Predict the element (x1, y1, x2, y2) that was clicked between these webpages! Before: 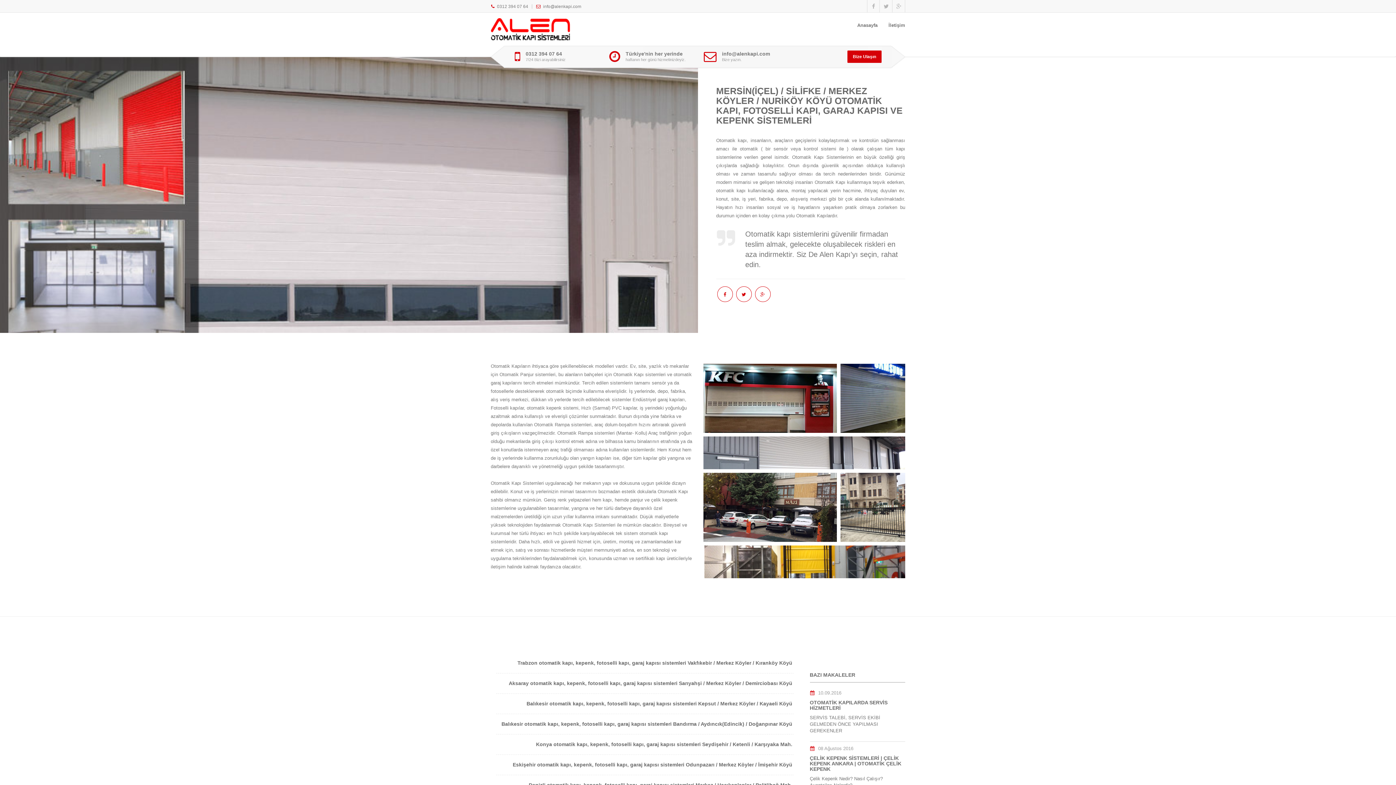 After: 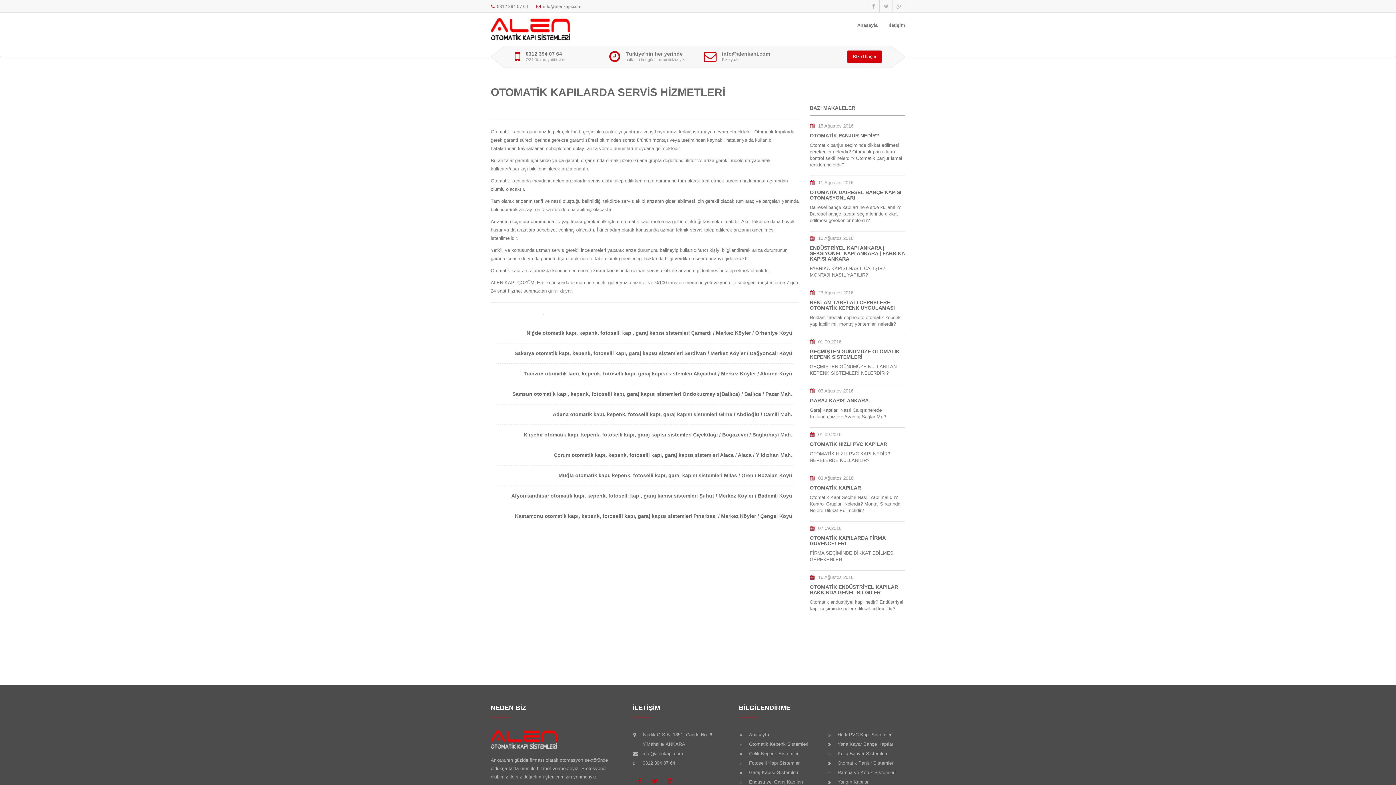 Action: bbox: (810, 700, 905, 711) label: OTOMATİK KAPILARDA SERVİS HİZMETLERİ